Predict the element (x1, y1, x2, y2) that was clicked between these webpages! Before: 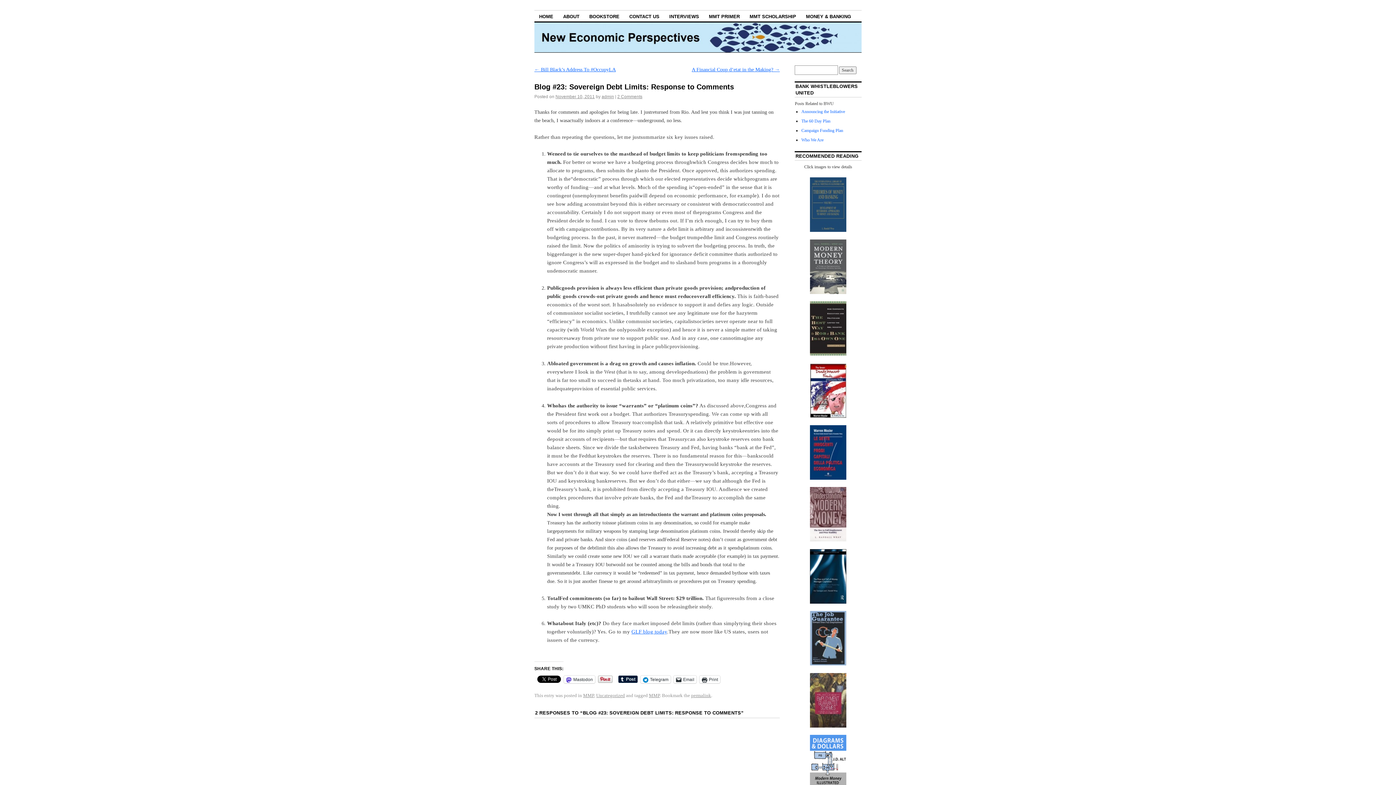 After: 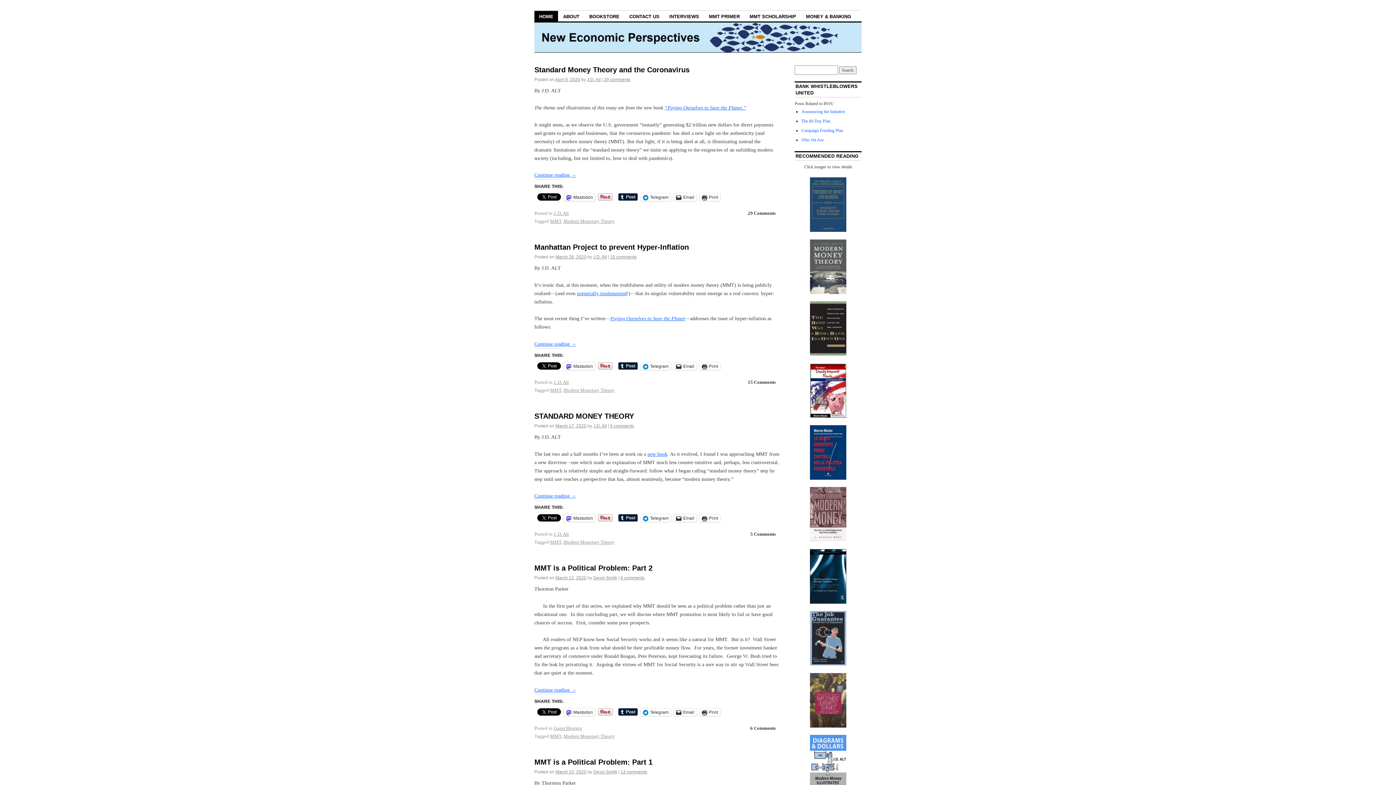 Action: bbox: (534, 10, 558, 21) label: HOME